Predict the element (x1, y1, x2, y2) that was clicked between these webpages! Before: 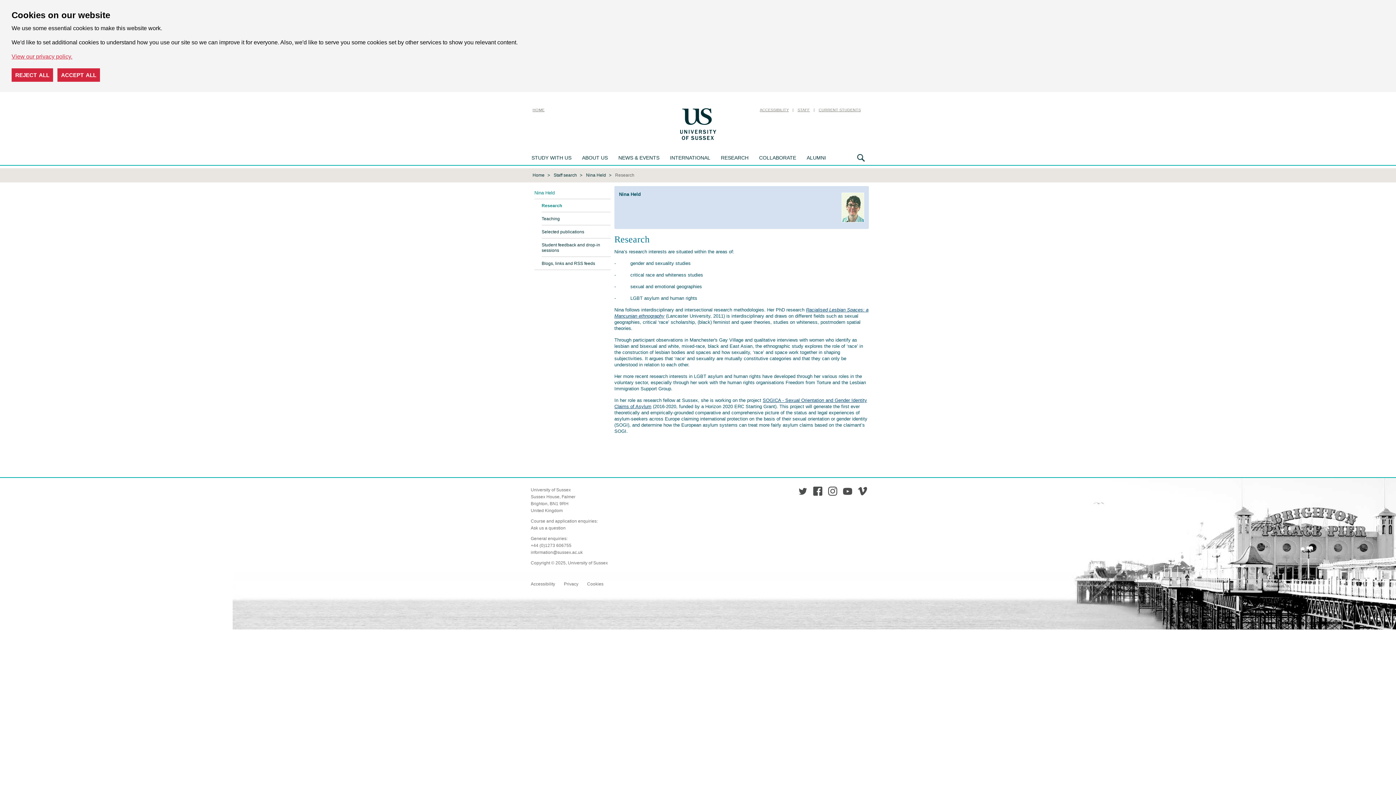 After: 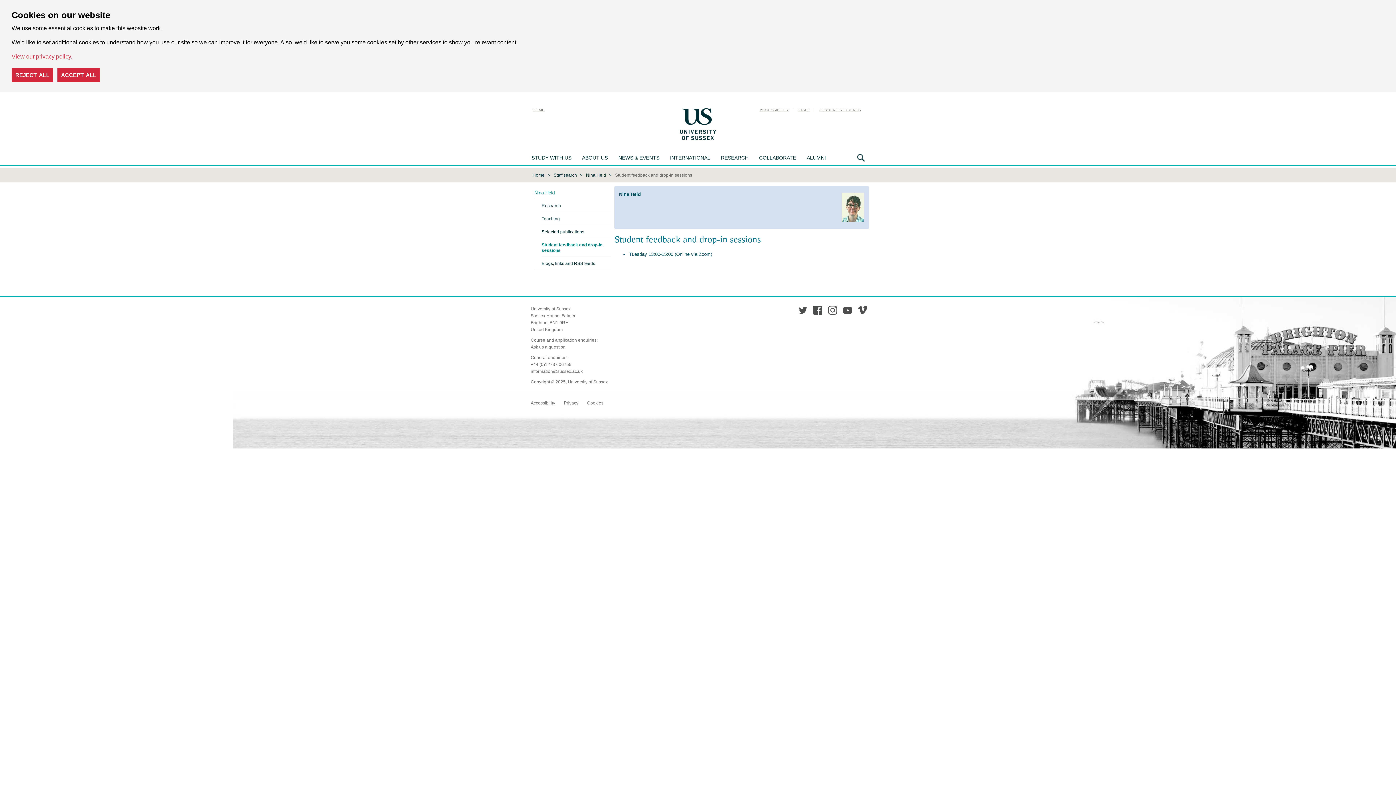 Action: bbox: (541, 238, 610, 256) label: Student feedback and drop-in sessions